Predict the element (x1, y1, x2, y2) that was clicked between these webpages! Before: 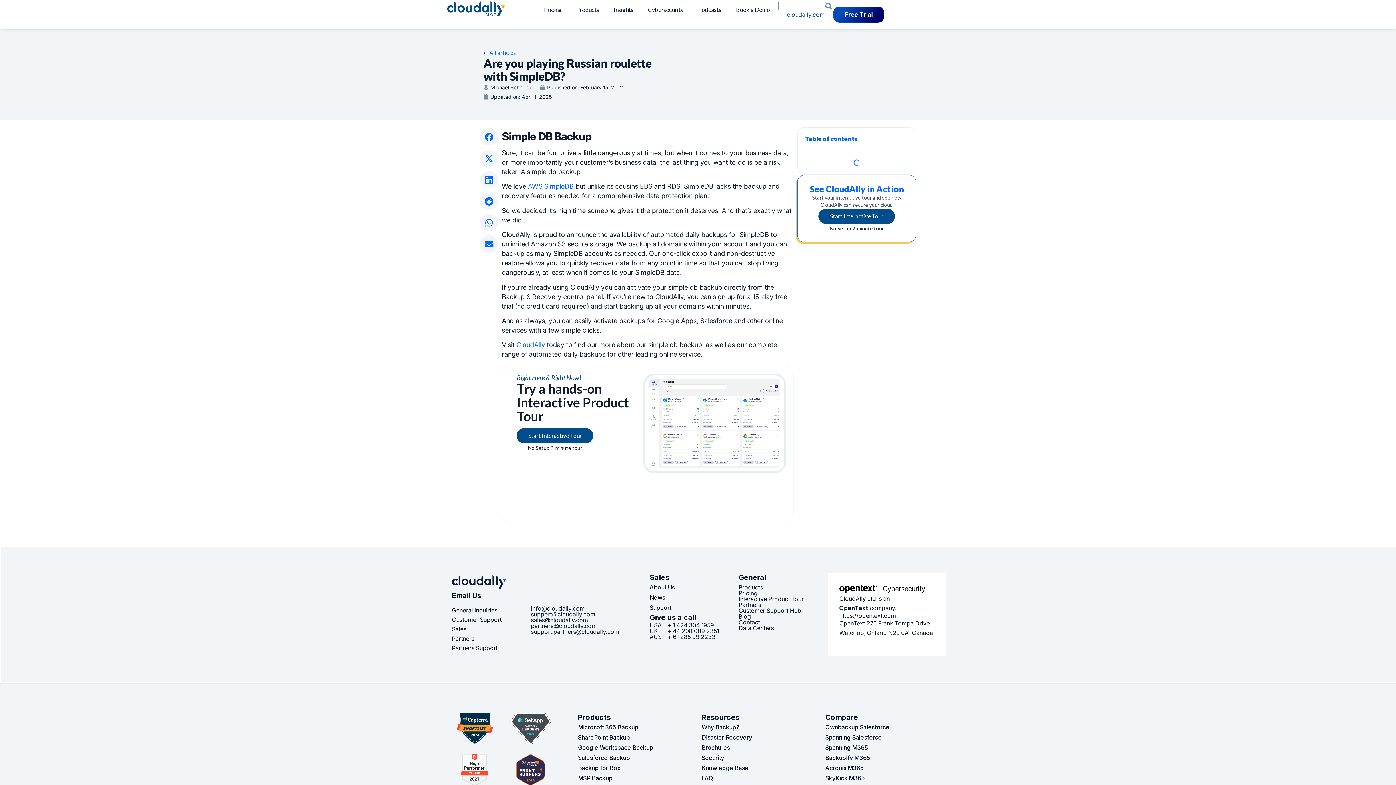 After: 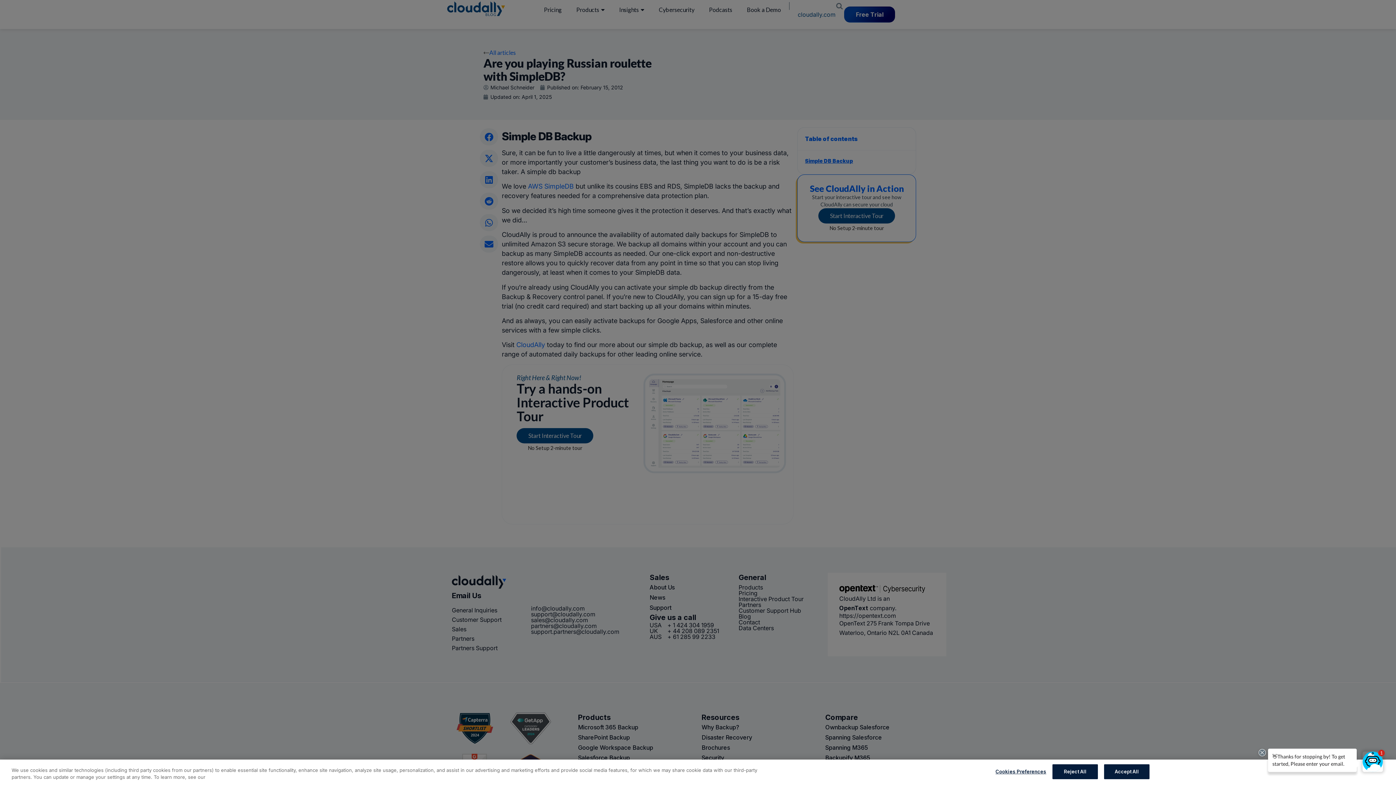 Action: bbox: (531, 616, 588, 624) label: sales@cloudally.com